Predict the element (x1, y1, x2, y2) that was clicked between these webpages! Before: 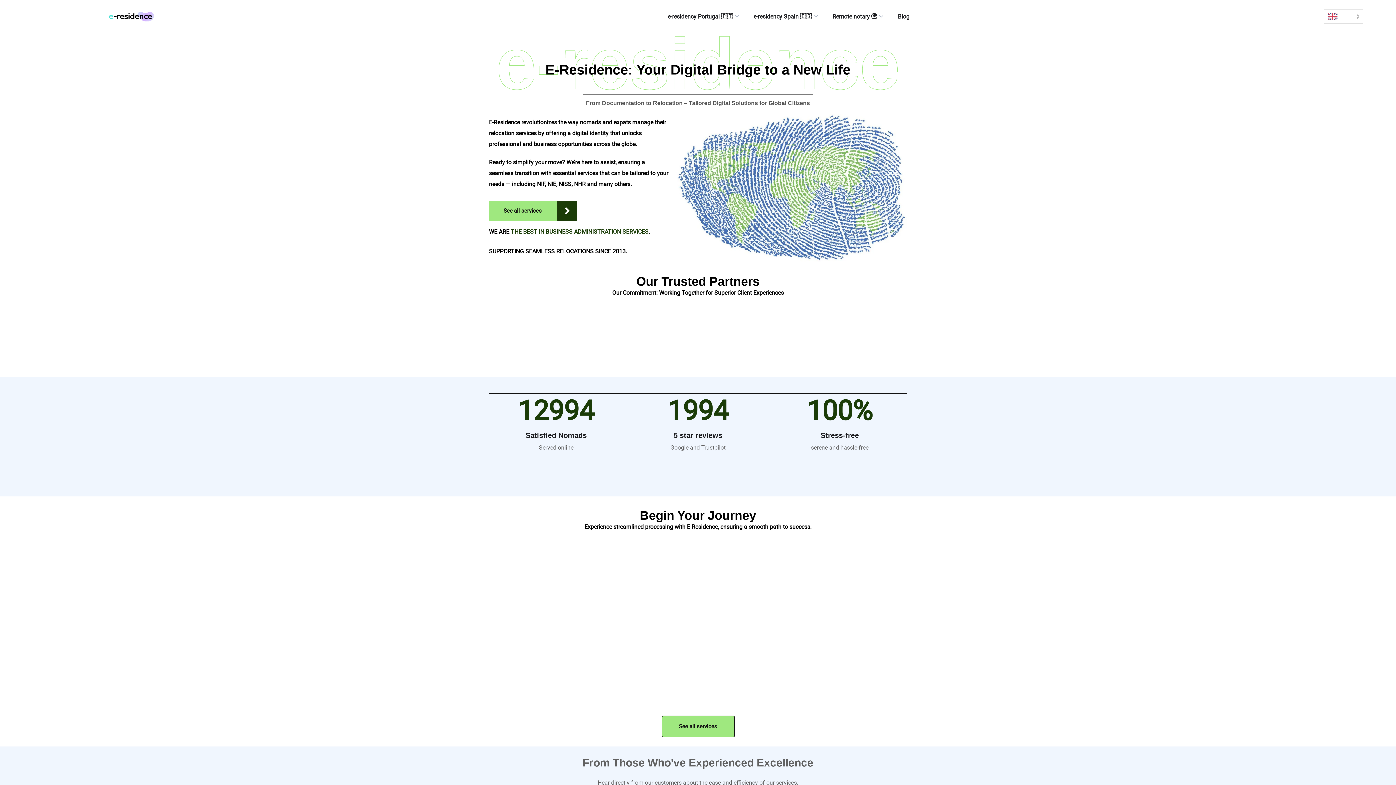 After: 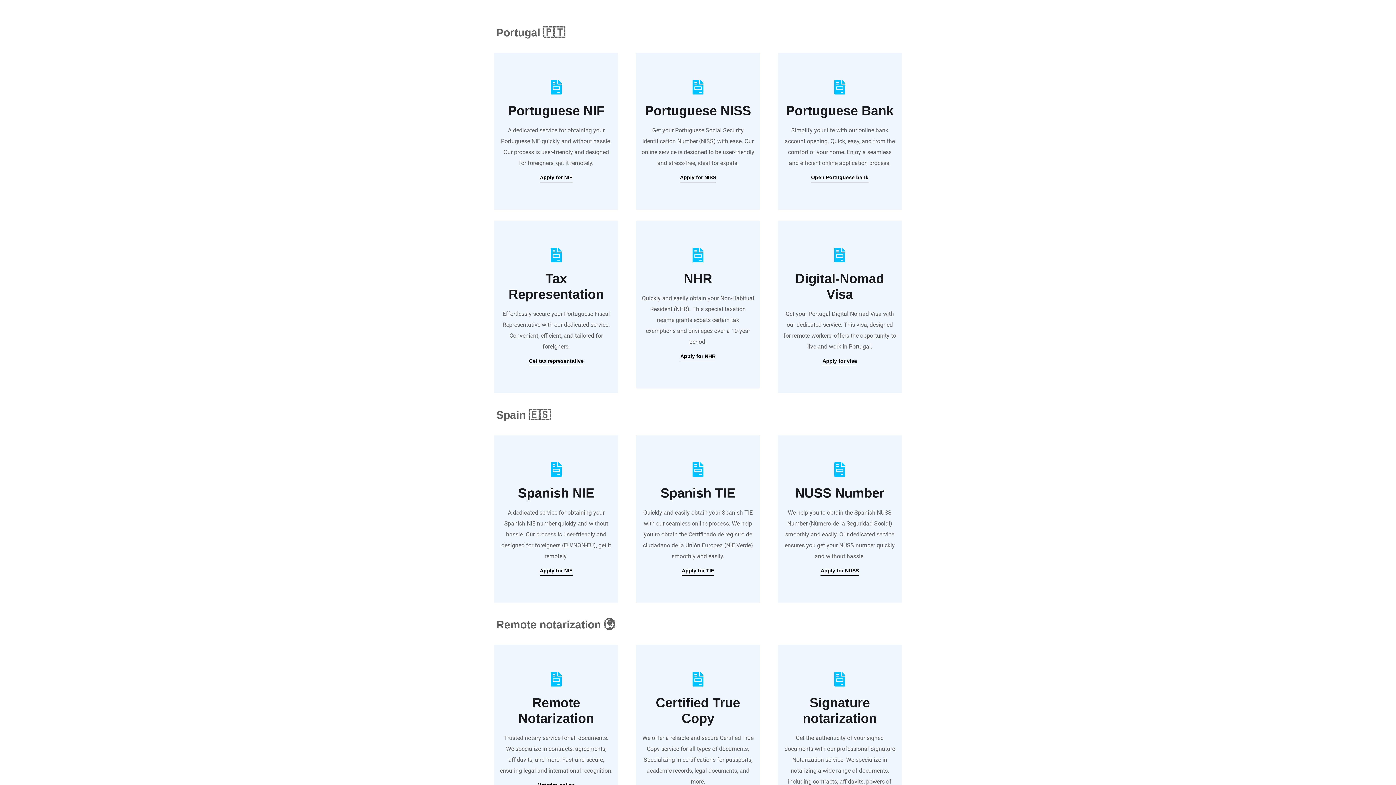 Action: bbox: (489, 200, 563, 221) label: See all services